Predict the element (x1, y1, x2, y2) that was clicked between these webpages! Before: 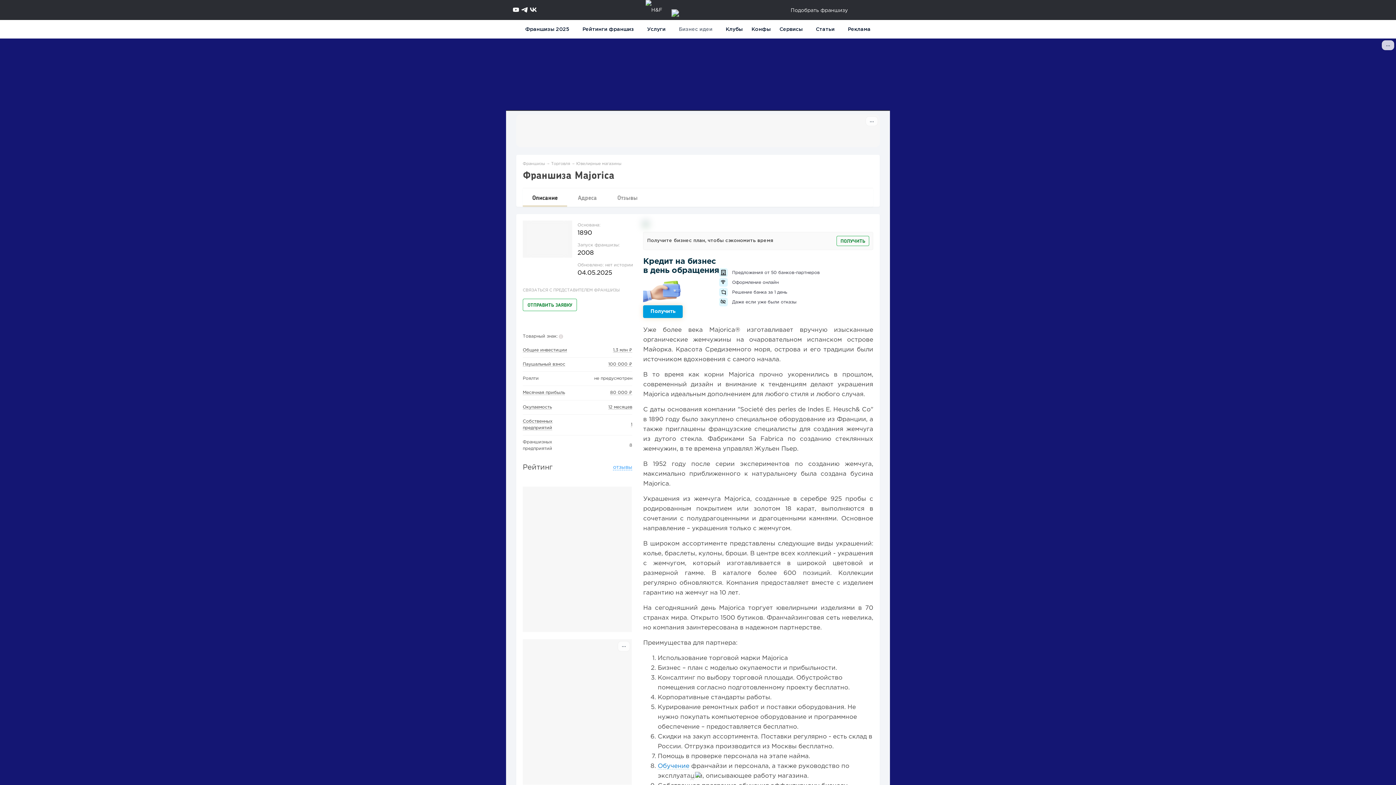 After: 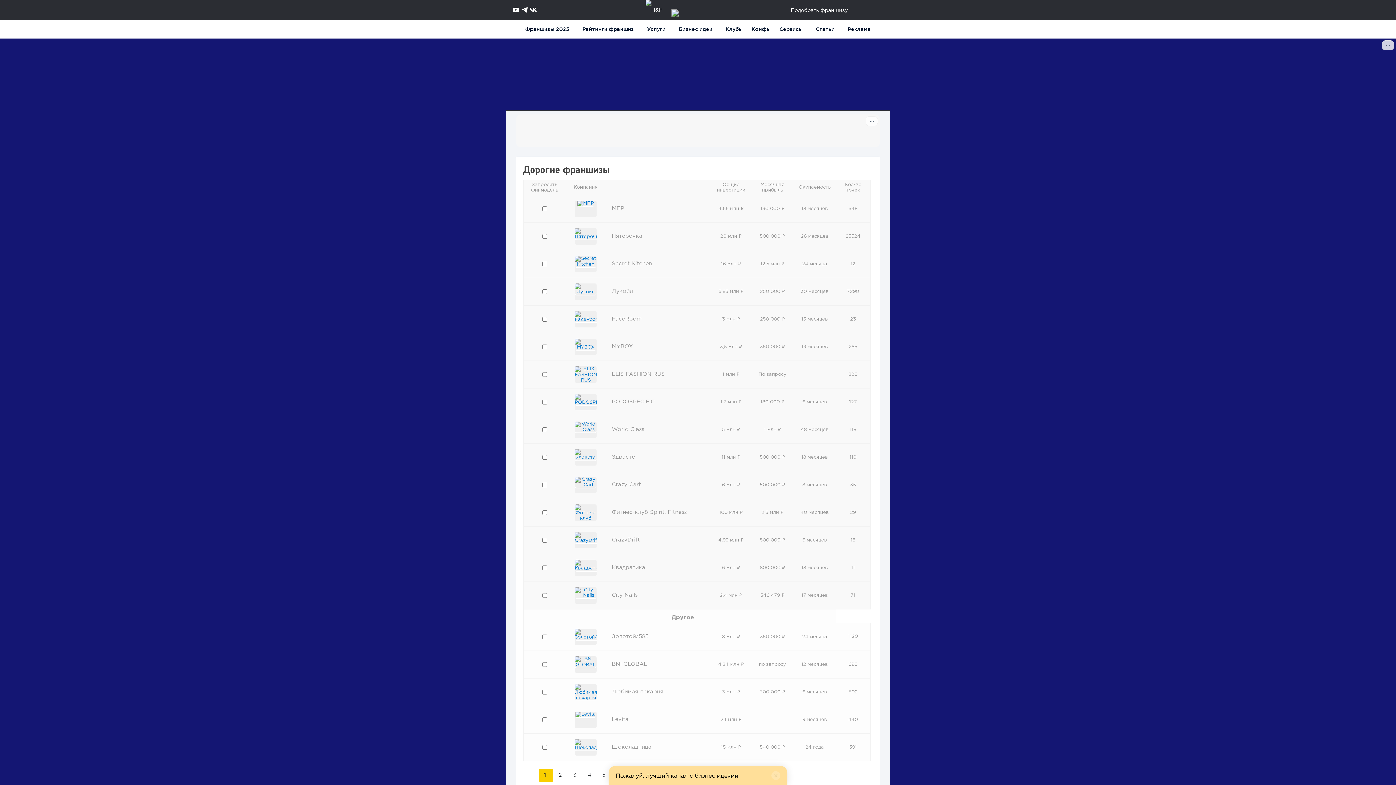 Action: bbox: (522, 348, 567, 352) label: Общие инвестиции